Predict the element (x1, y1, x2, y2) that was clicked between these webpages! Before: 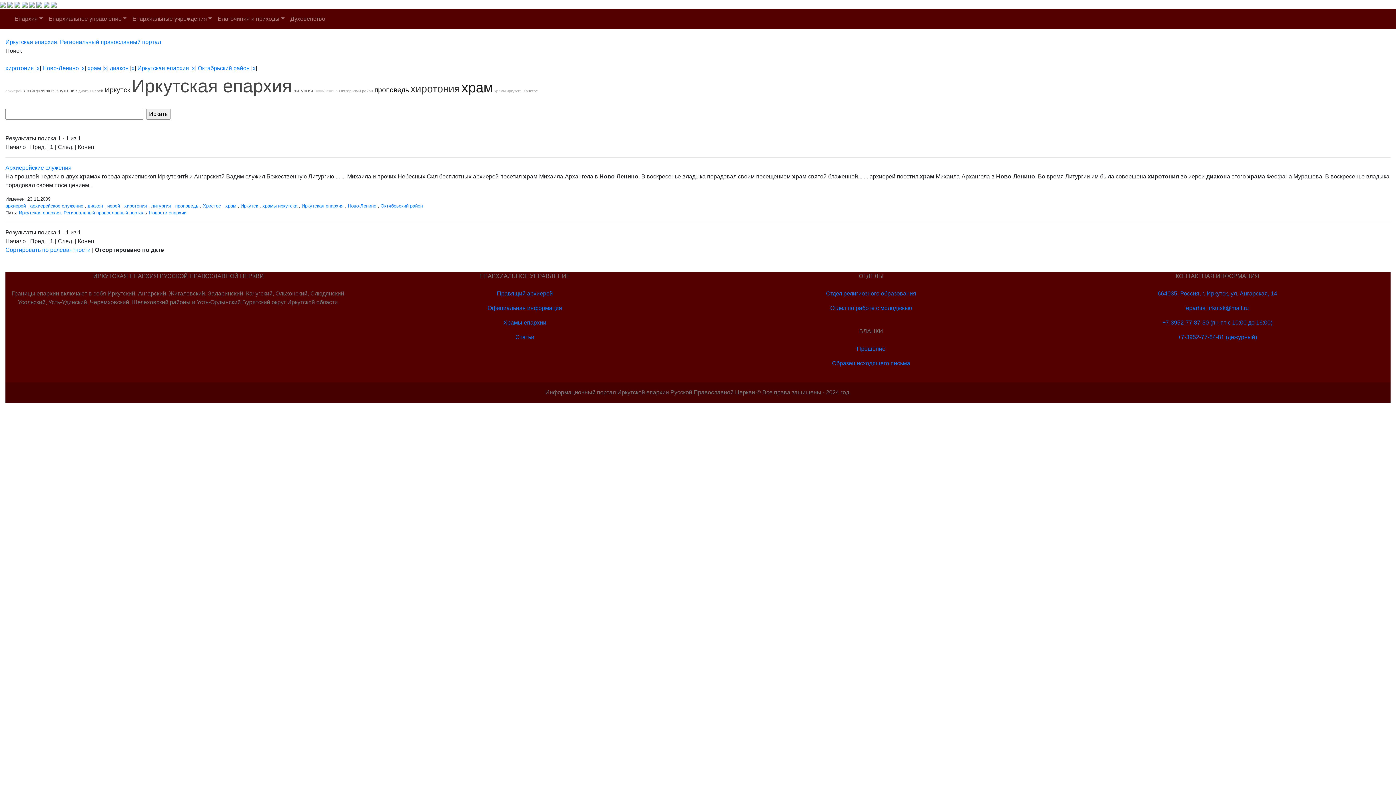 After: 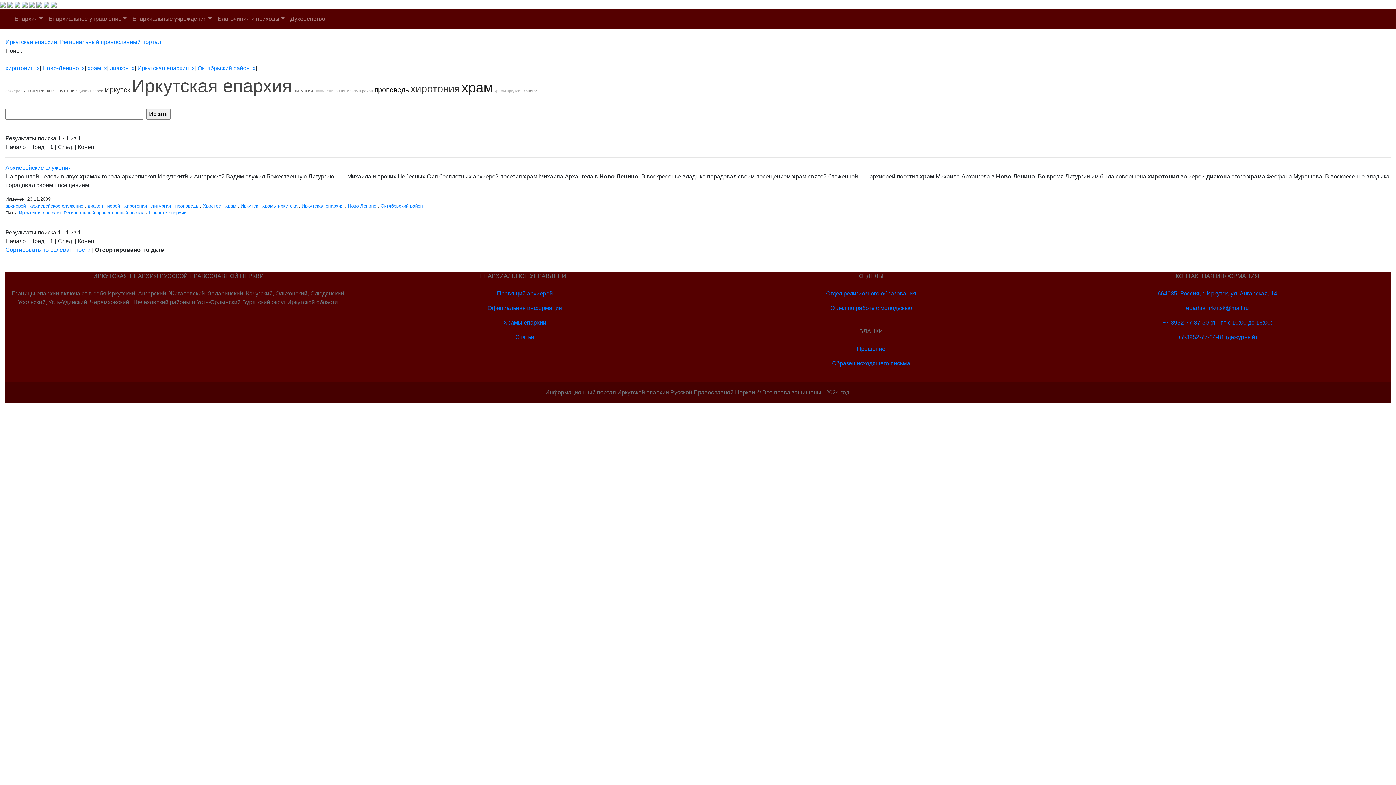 Action: bbox: (339, 89, 373, 93) label: Октябрьский район